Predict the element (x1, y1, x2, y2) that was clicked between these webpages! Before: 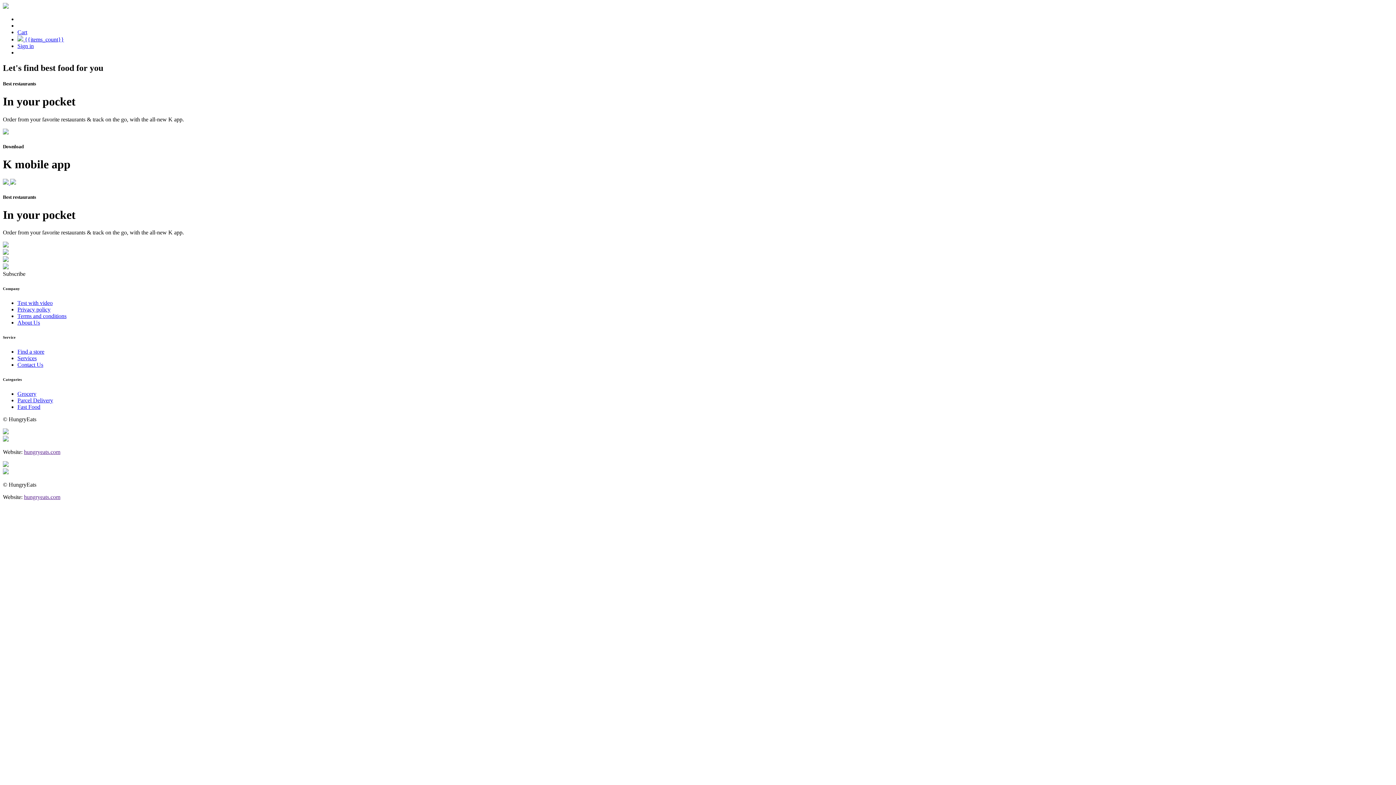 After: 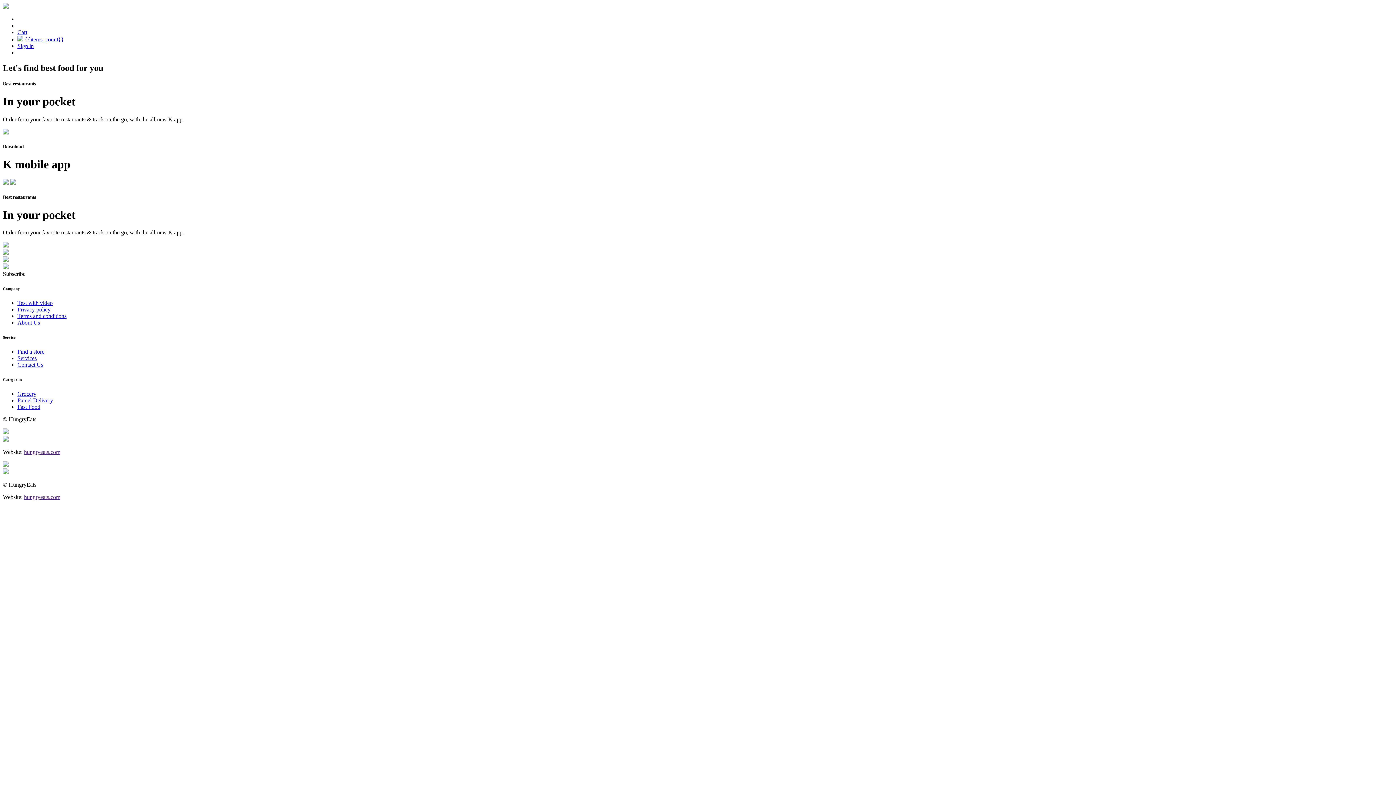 Action: bbox: (2, 242, 8, 248)